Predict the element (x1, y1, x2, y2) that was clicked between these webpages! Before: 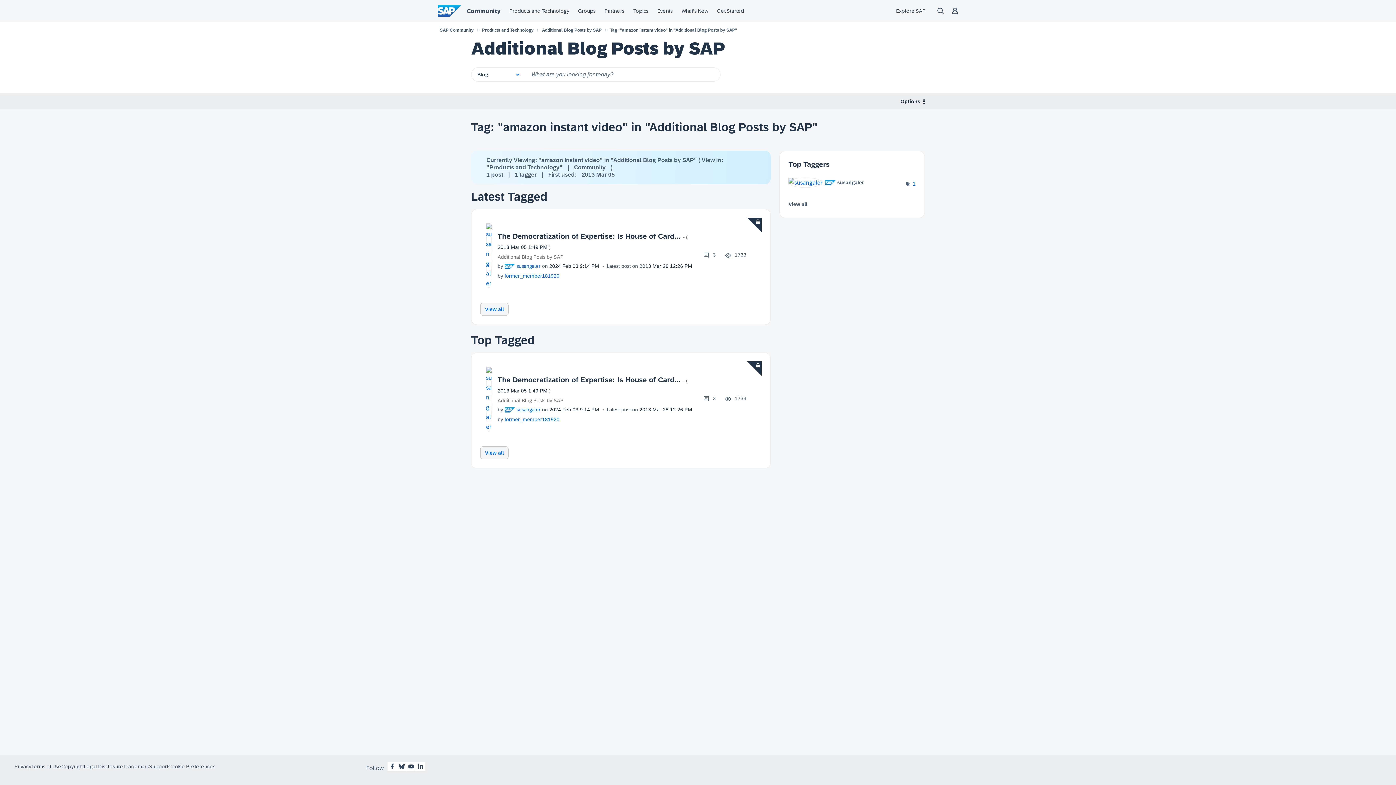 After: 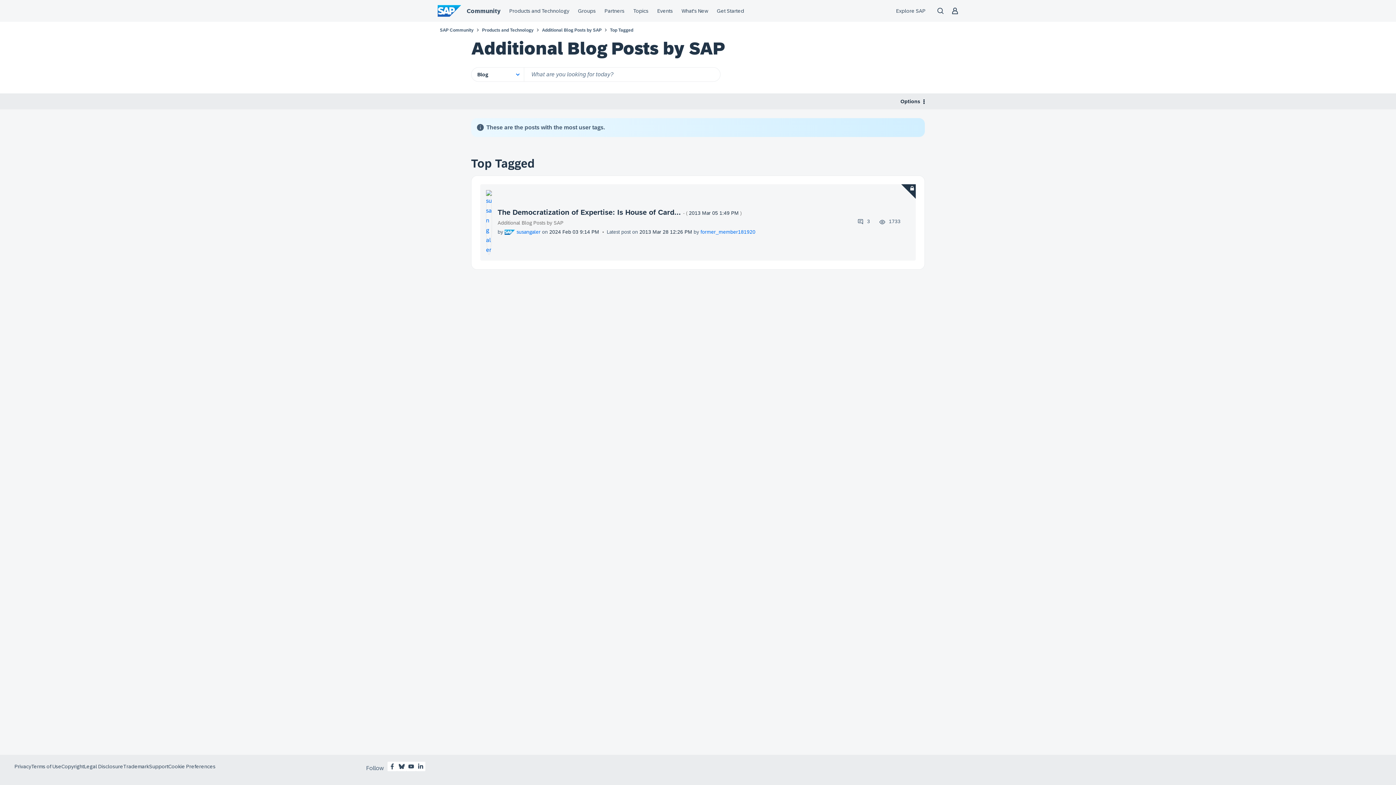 Action: bbox: (480, 446, 508, 459) label: View all